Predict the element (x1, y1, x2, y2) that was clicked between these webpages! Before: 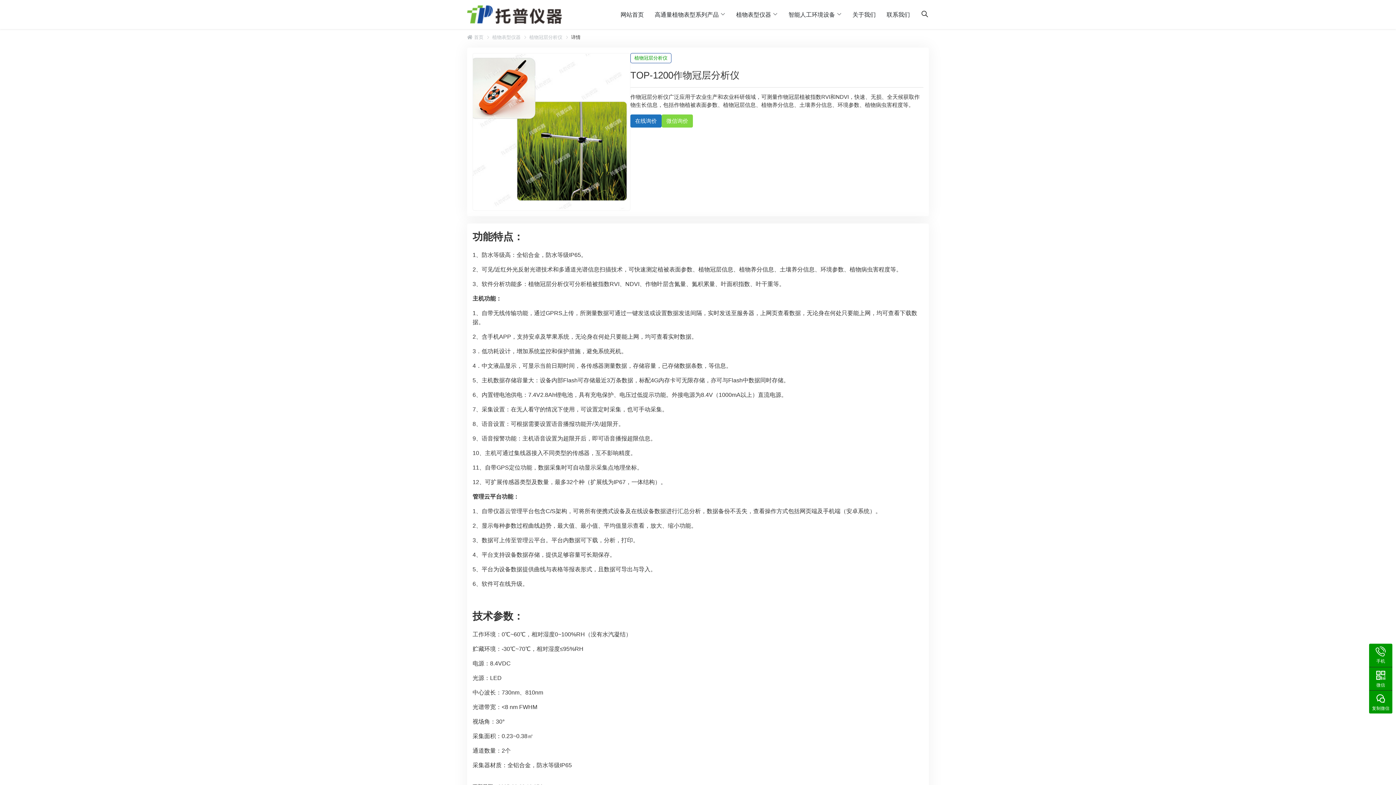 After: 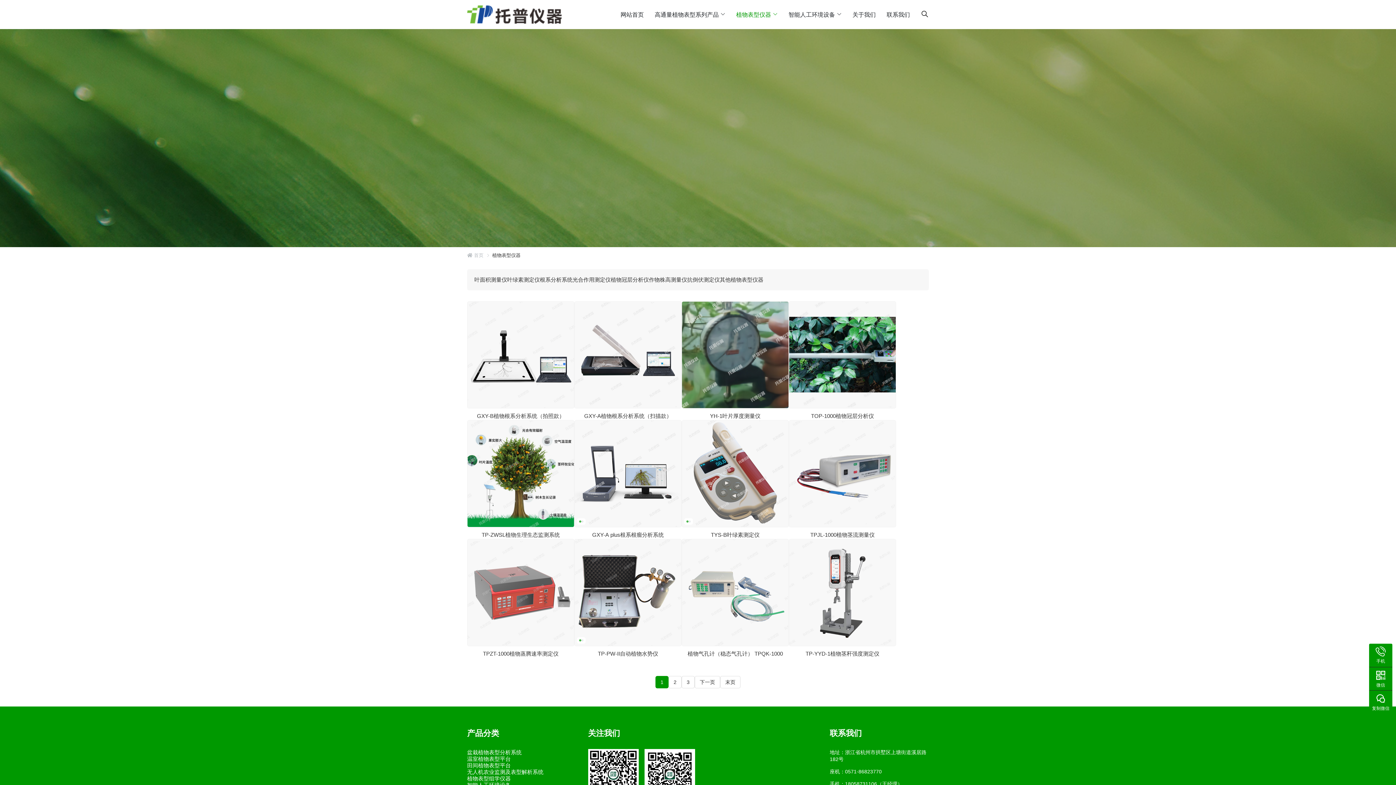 Action: bbox: (492, 34, 520, 40) label: 植物表型仪器